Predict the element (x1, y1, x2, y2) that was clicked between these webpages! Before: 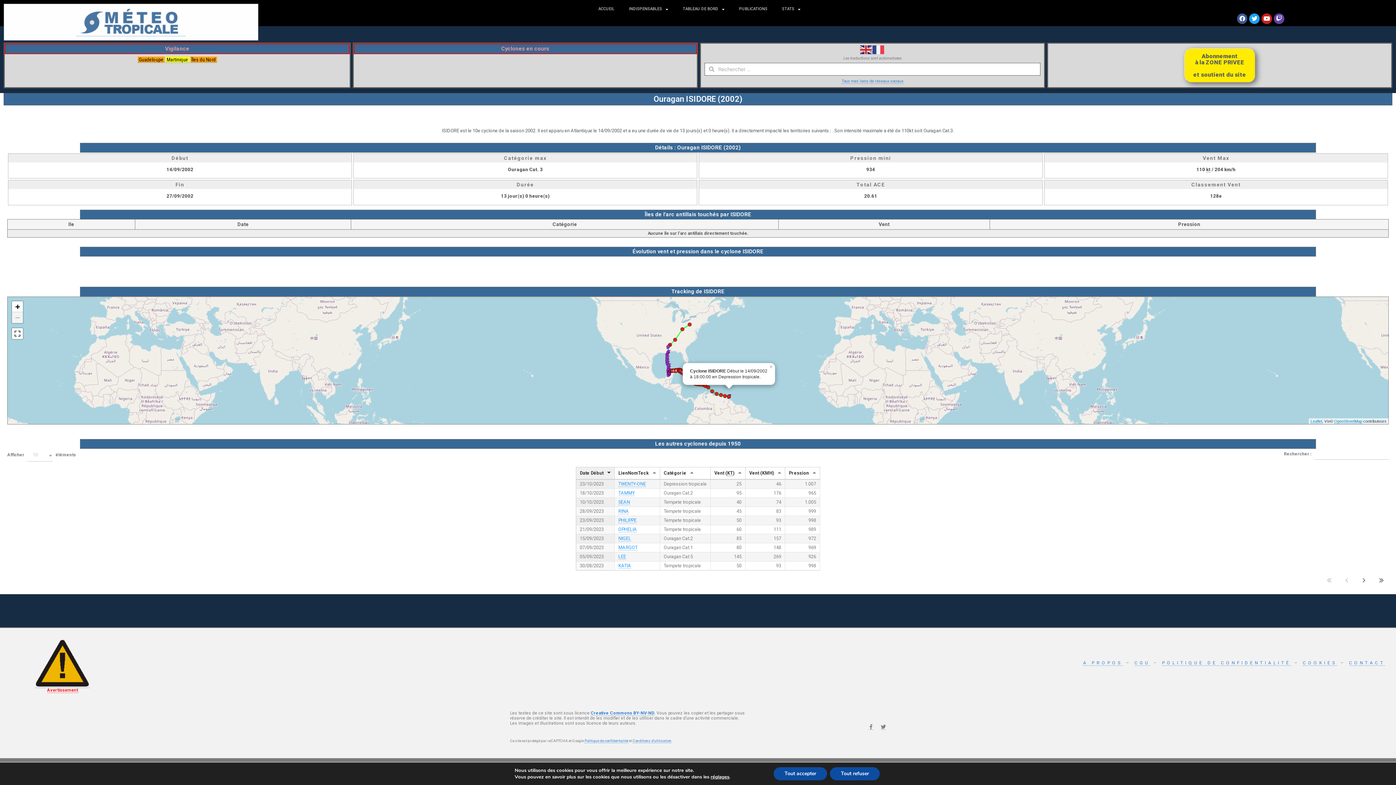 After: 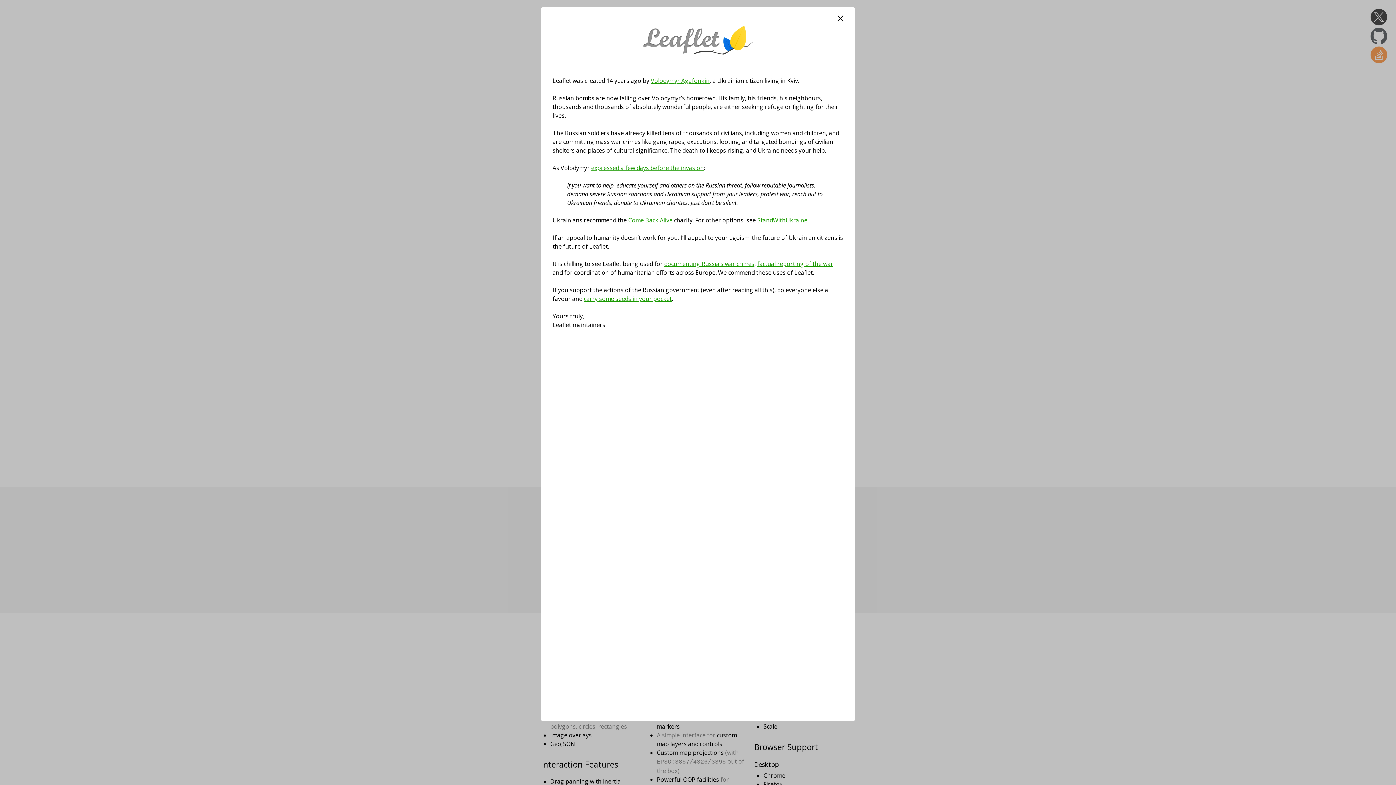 Action: bbox: (1310, 419, 1322, 423) label: Leaflet